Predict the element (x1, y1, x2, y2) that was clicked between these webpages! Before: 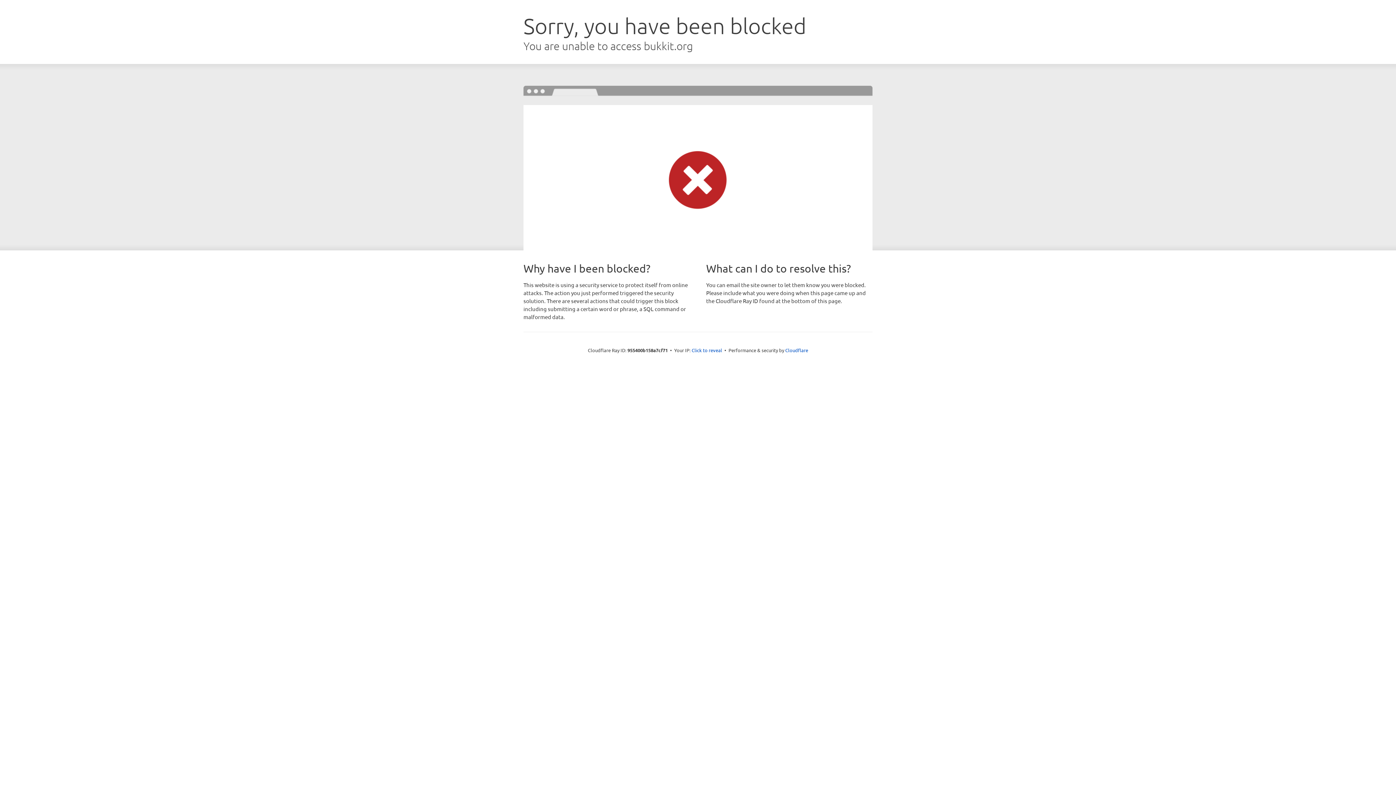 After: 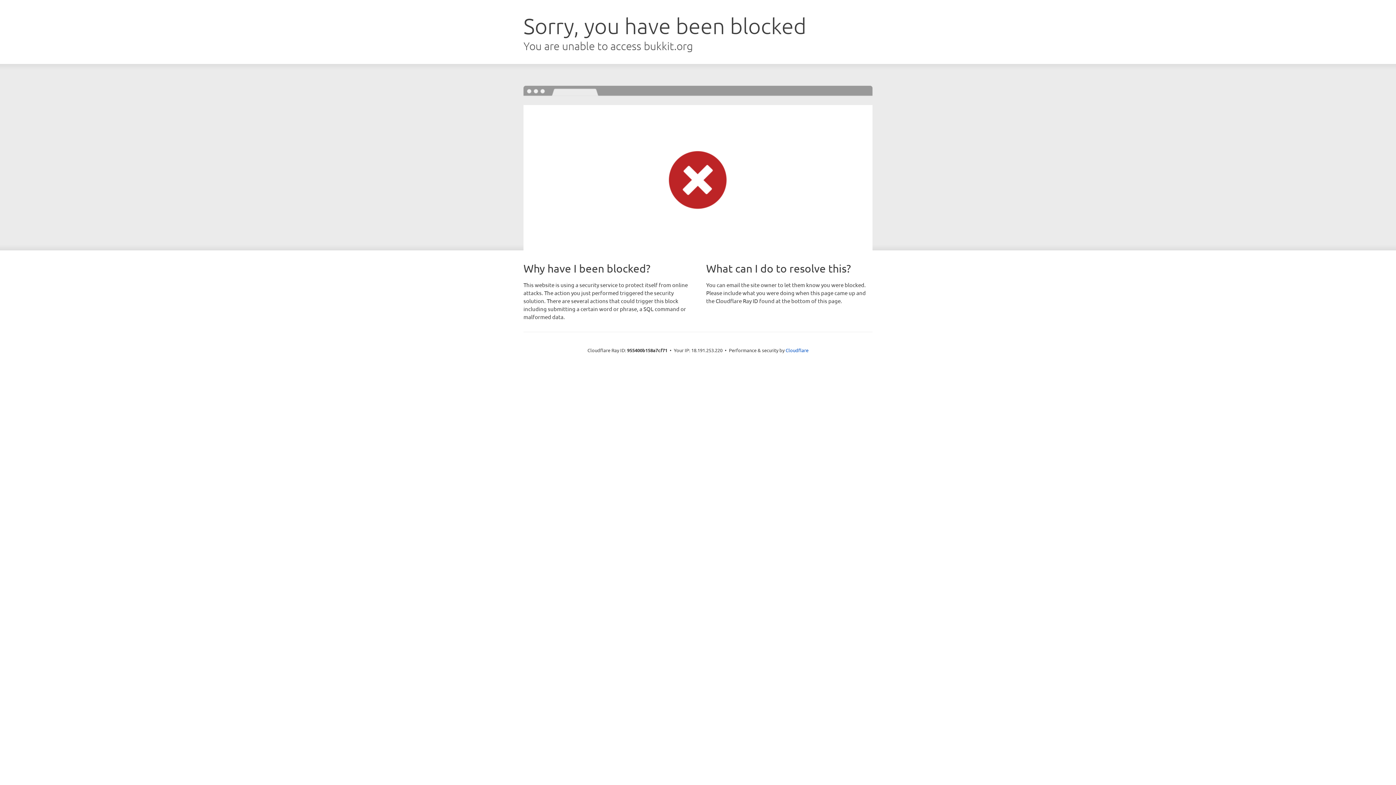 Action: label: Click to reveal bbox: (691, 346, 722, 353)